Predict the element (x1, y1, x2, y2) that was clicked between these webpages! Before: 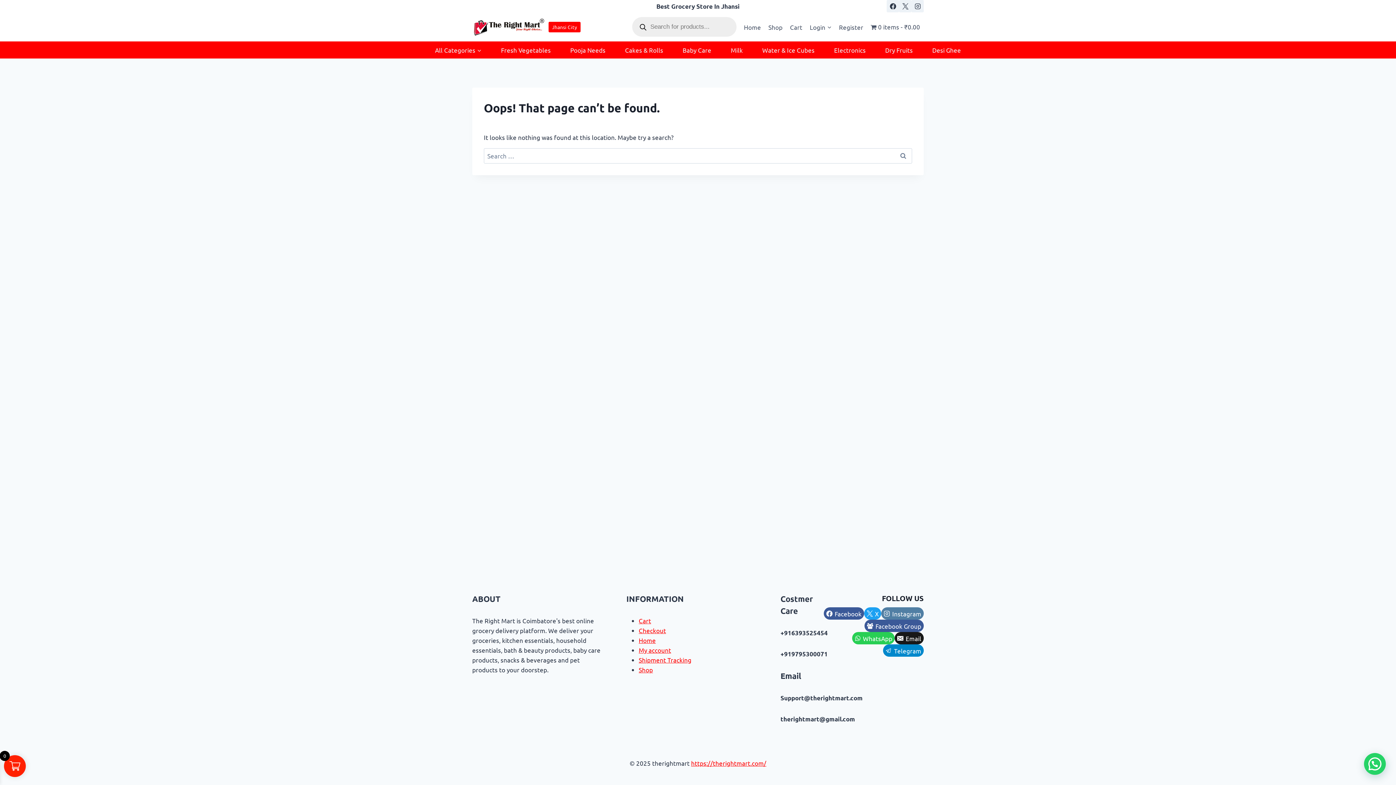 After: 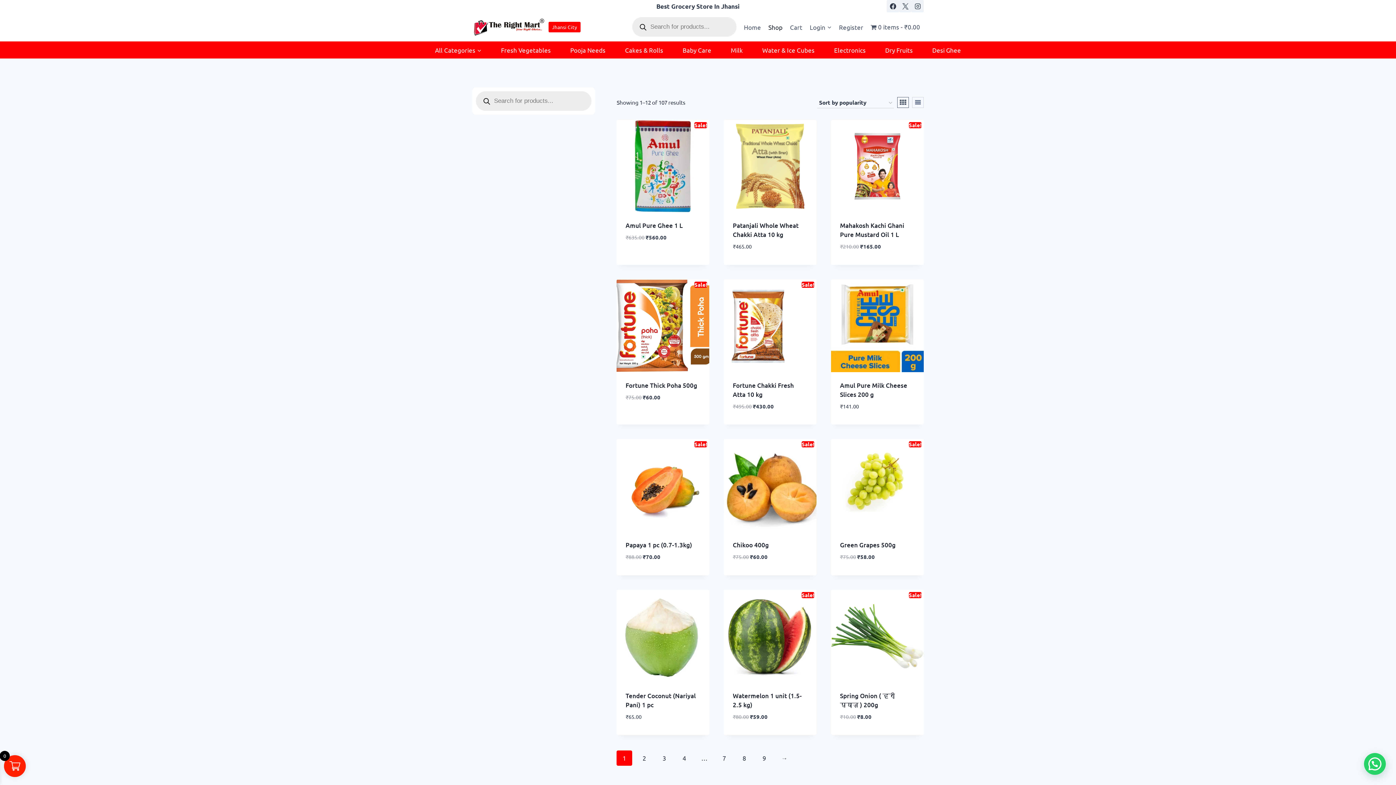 Action: bbox: (638, 666, 653, 673) label: Shop